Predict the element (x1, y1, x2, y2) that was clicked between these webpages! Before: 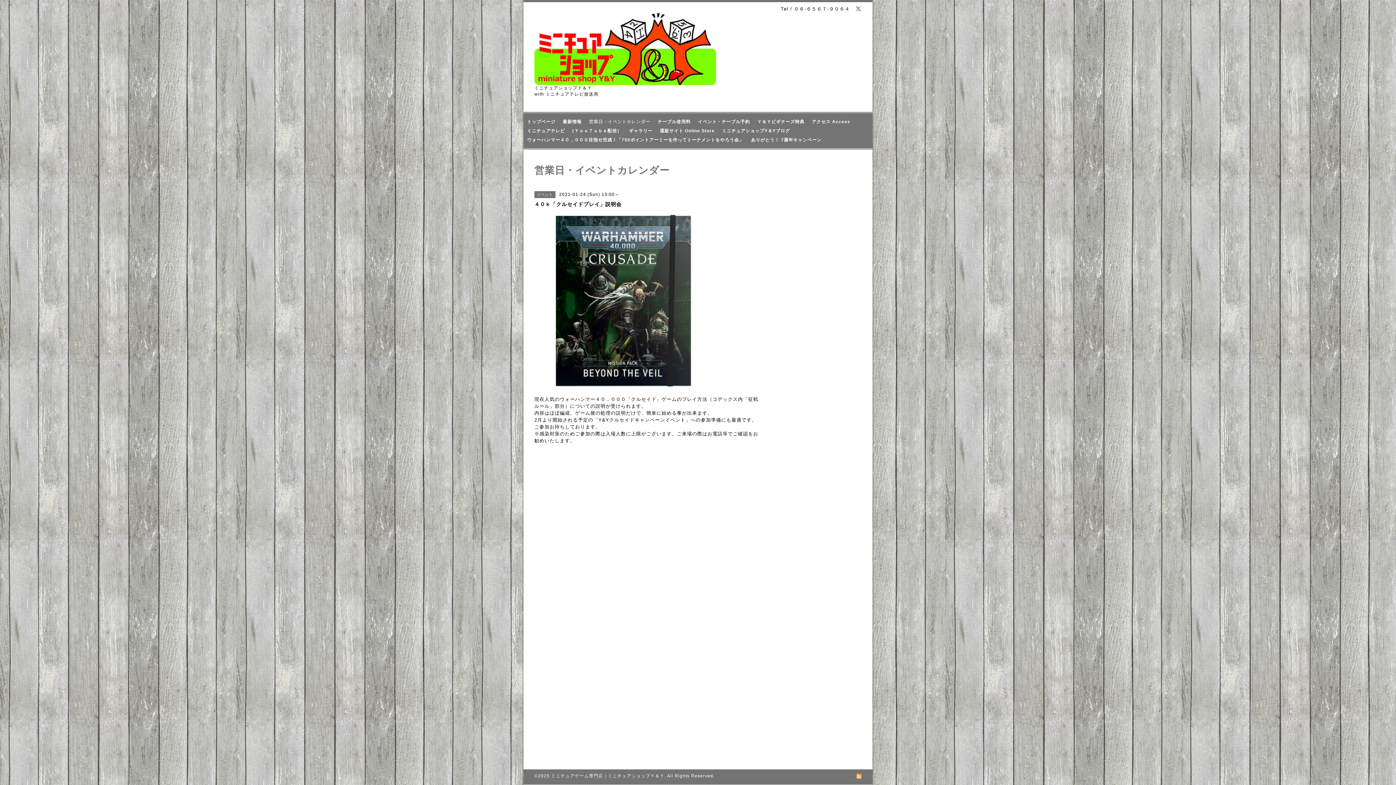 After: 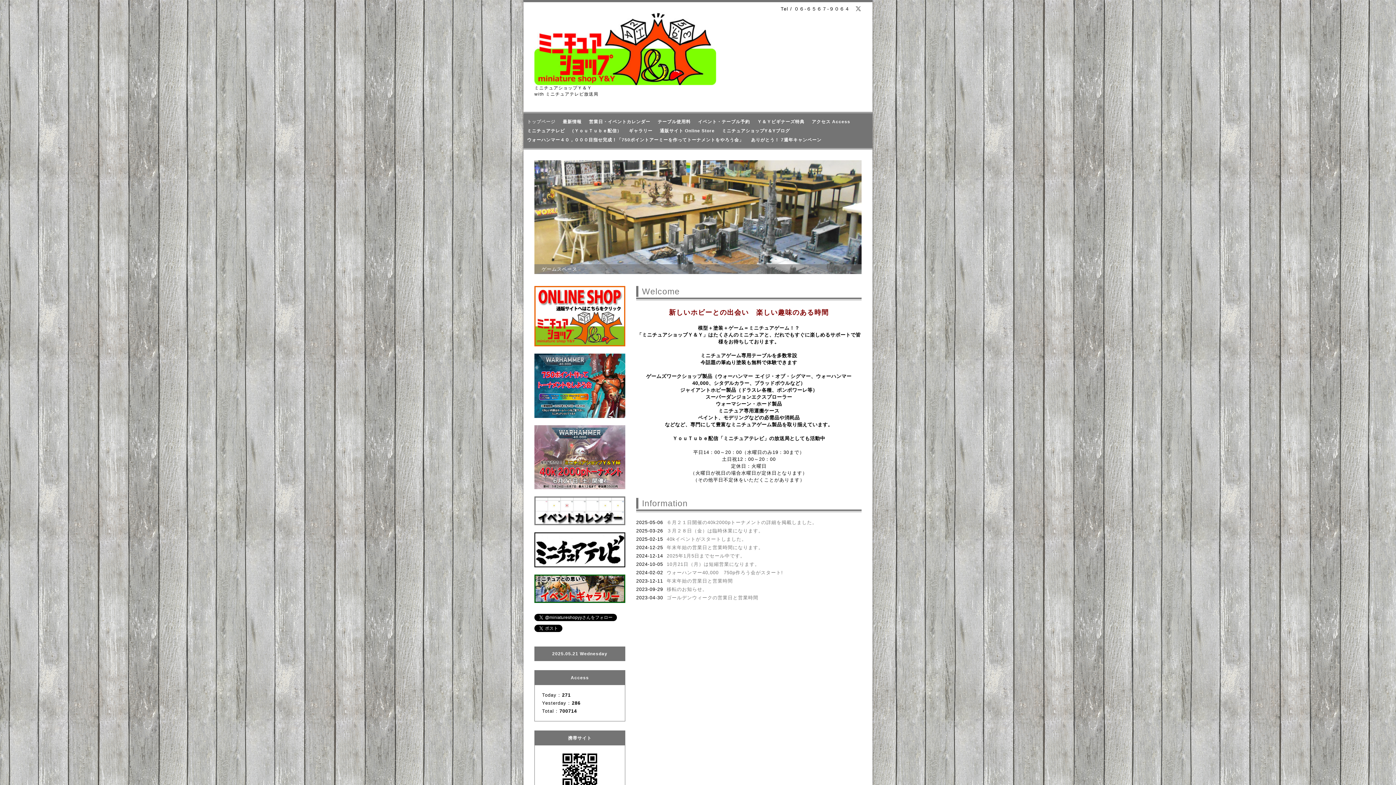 Action: bbox: (534, 70, 716, 88)